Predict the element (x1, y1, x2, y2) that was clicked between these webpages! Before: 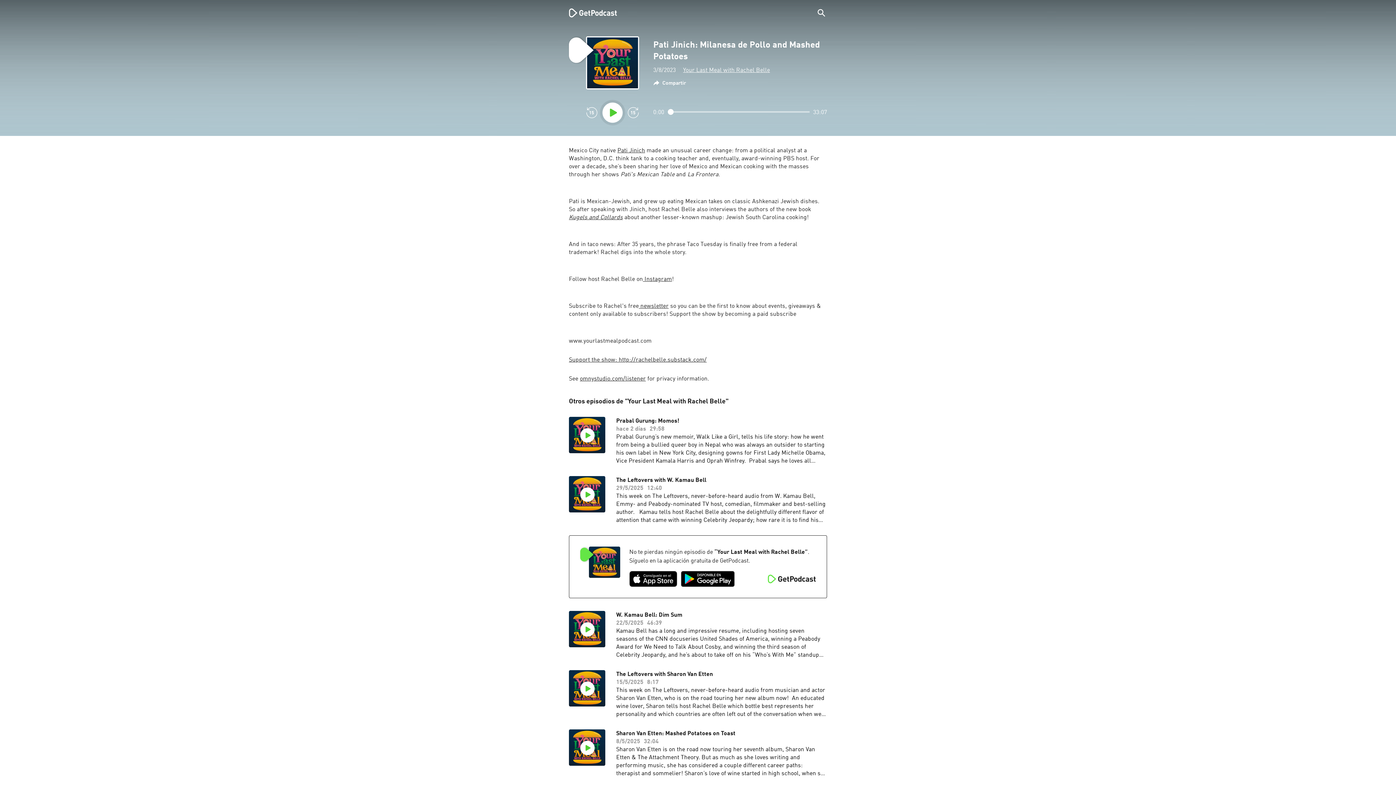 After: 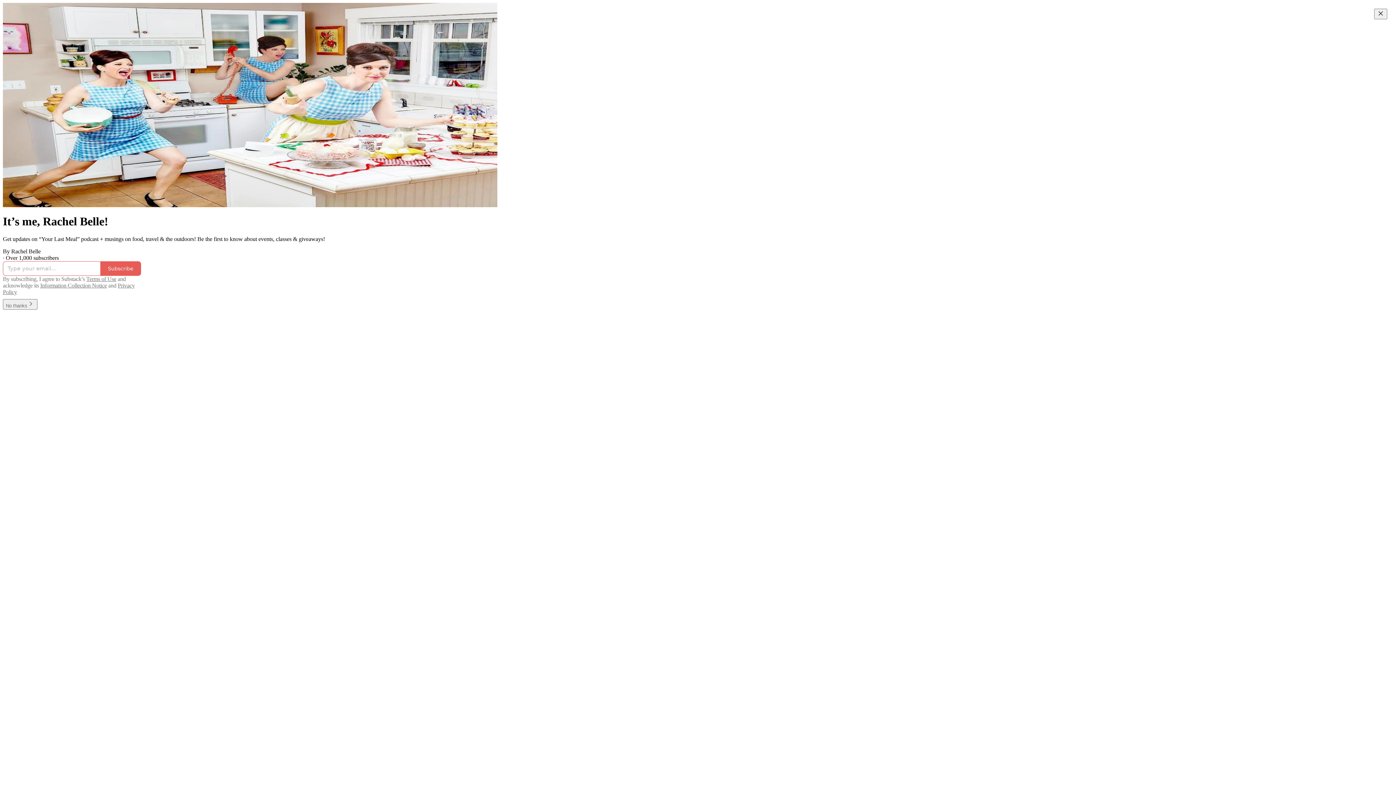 Action: label:  newsletter bbox: (639, 303, 668, 309)